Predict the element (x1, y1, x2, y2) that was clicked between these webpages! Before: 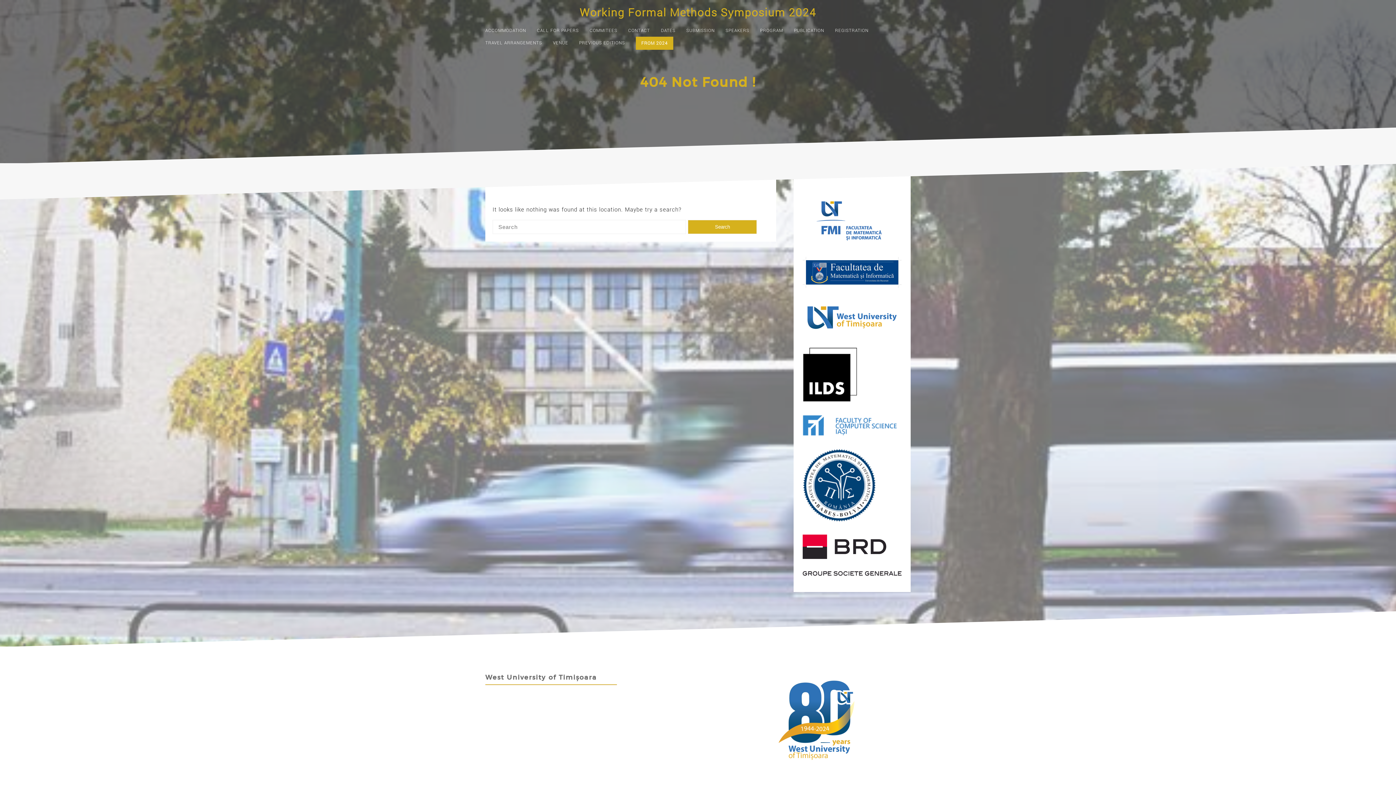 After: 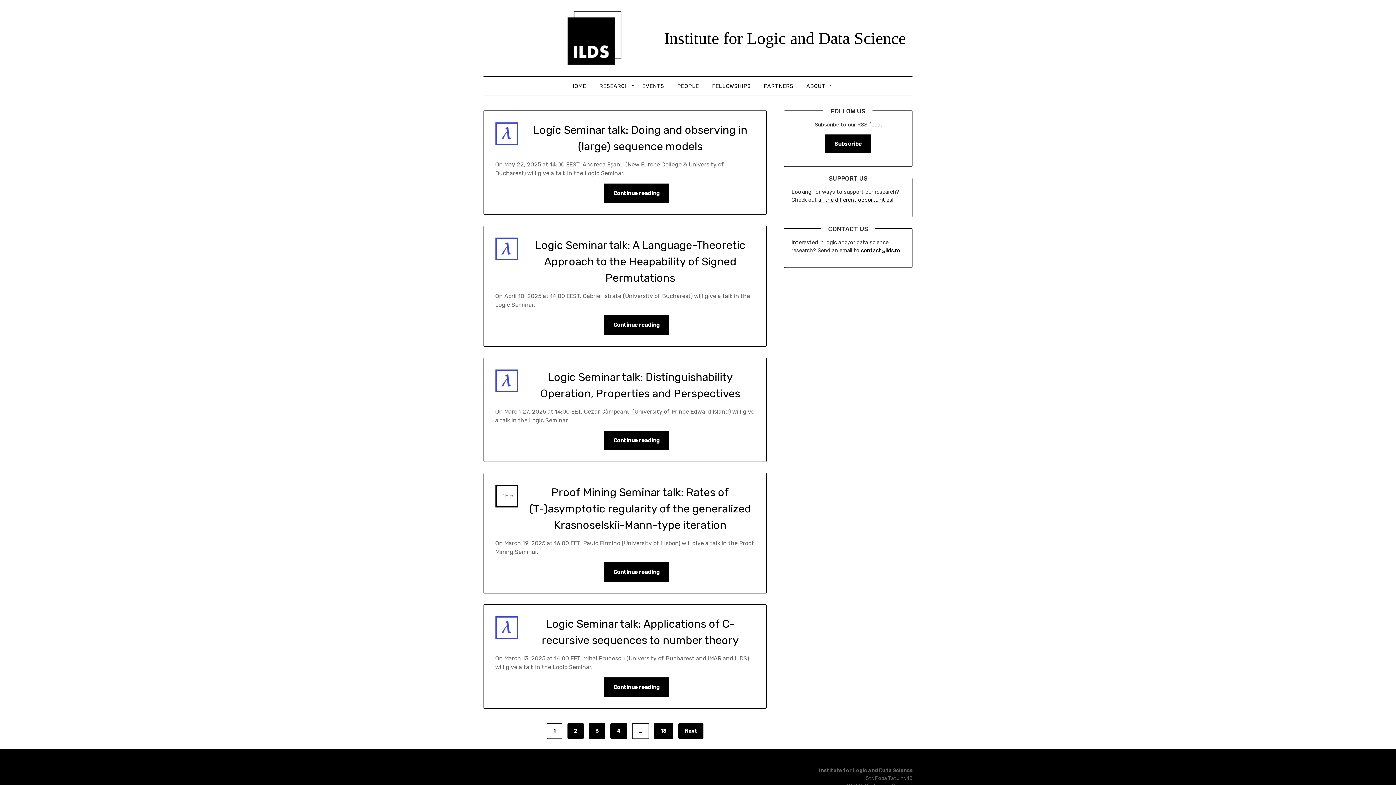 Action: bbox: (803, 397, 857, 403)